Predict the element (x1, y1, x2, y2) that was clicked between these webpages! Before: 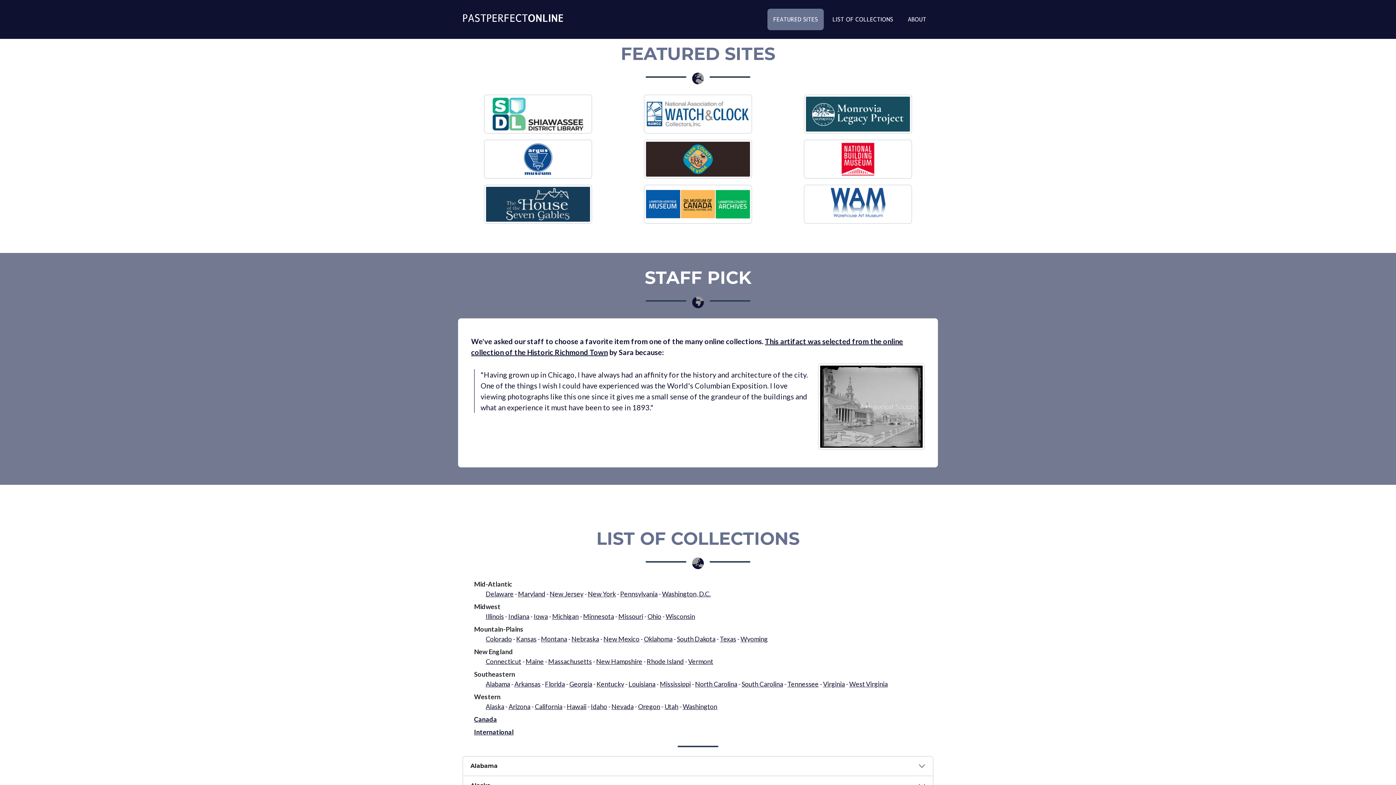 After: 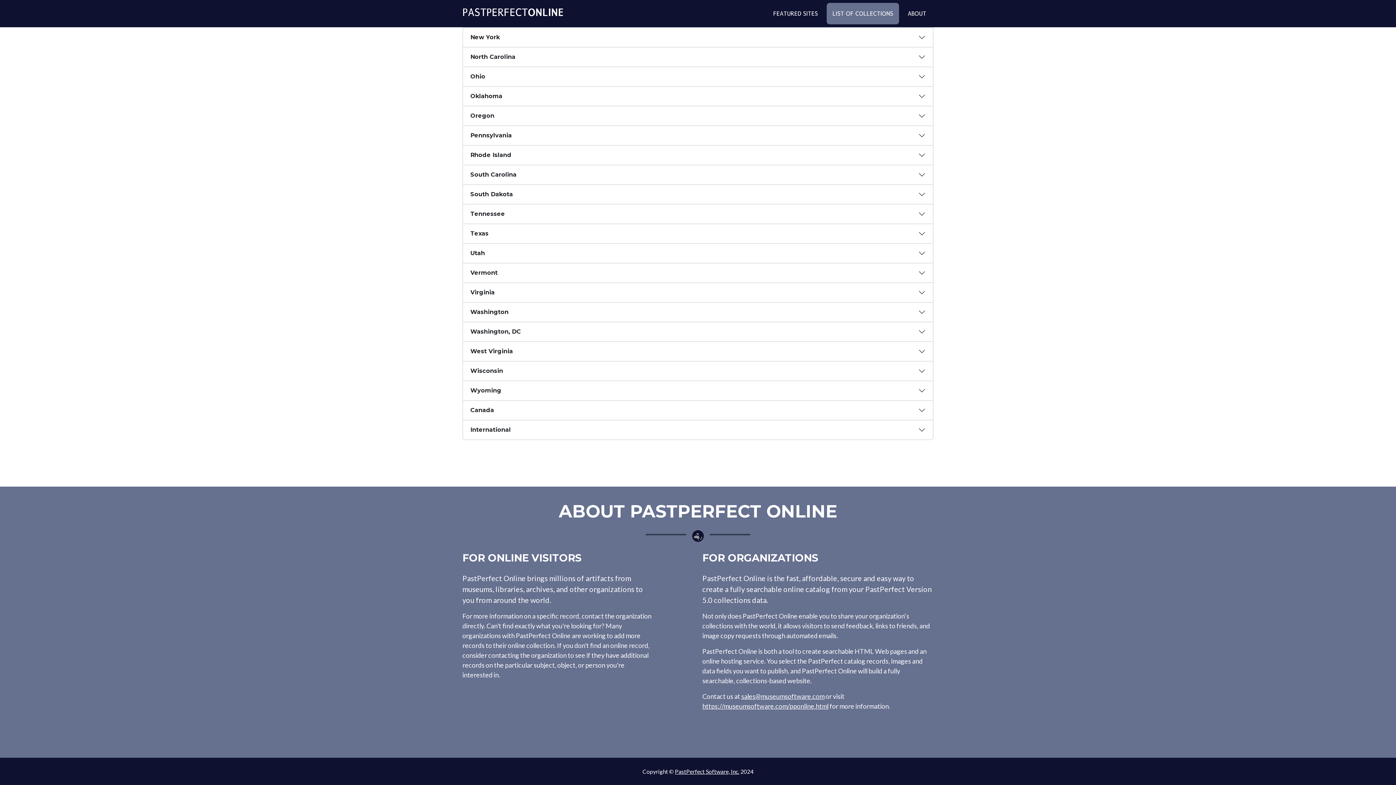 Action: label: Wisconsin bbox: (665, 612, 695, 620)